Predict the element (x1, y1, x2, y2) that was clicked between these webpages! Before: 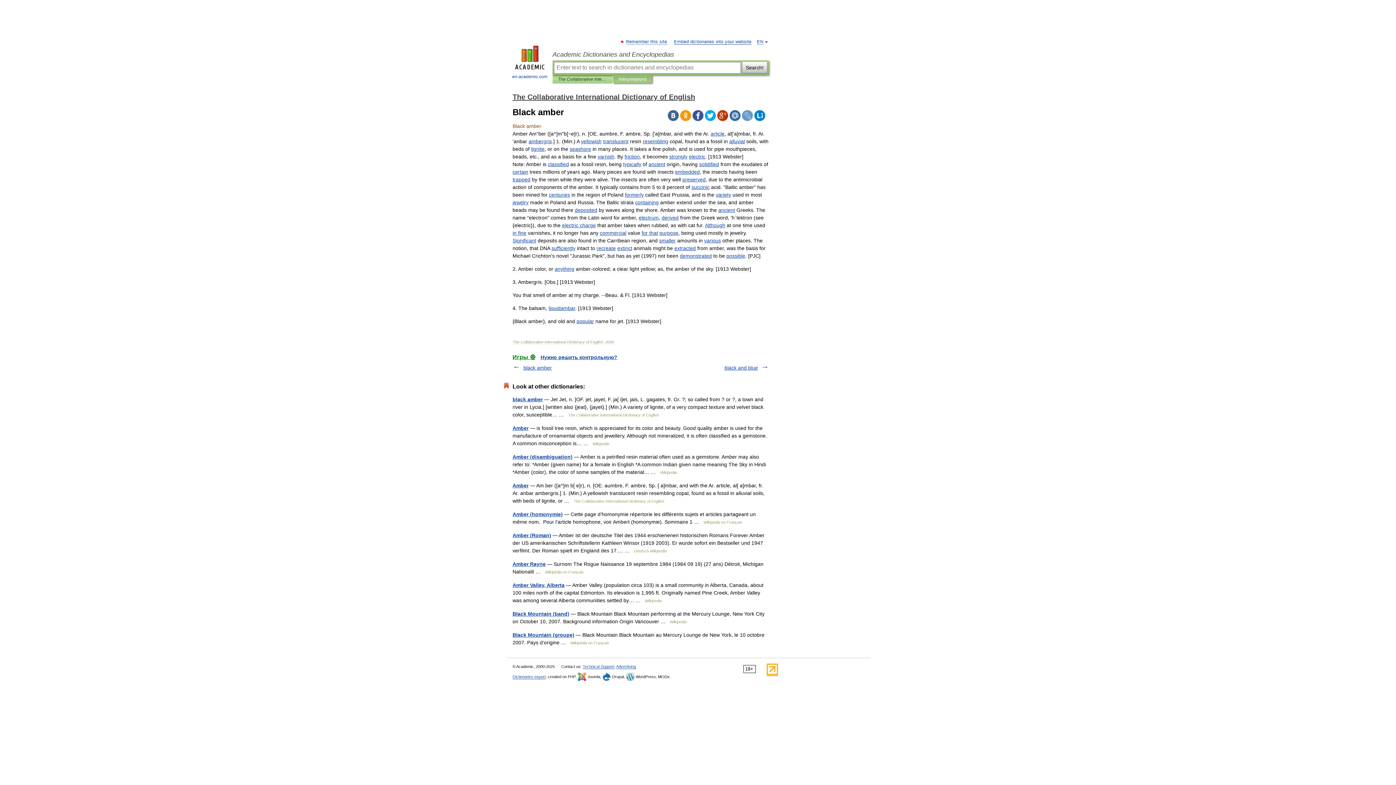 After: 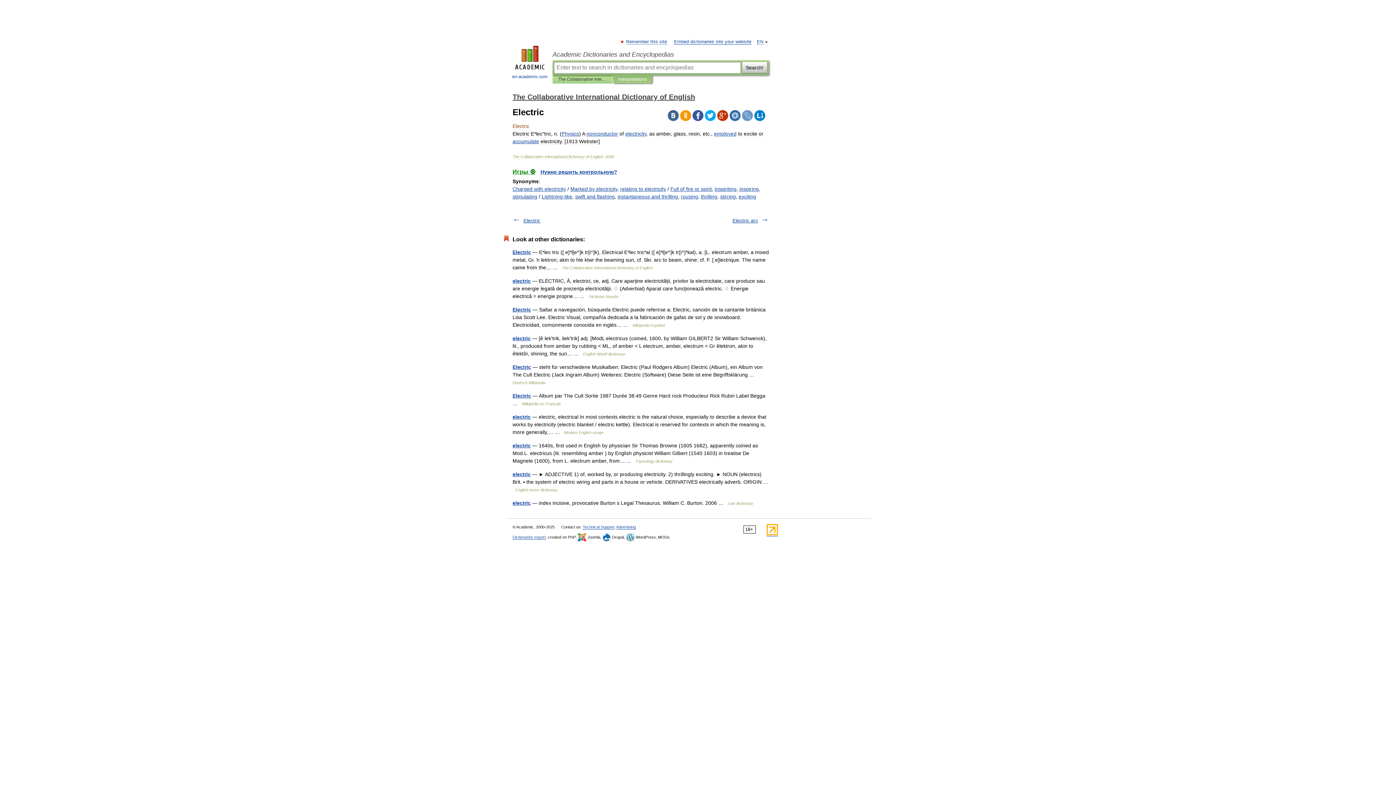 Action: bbox: (689, 153, 705, 159) label: electric